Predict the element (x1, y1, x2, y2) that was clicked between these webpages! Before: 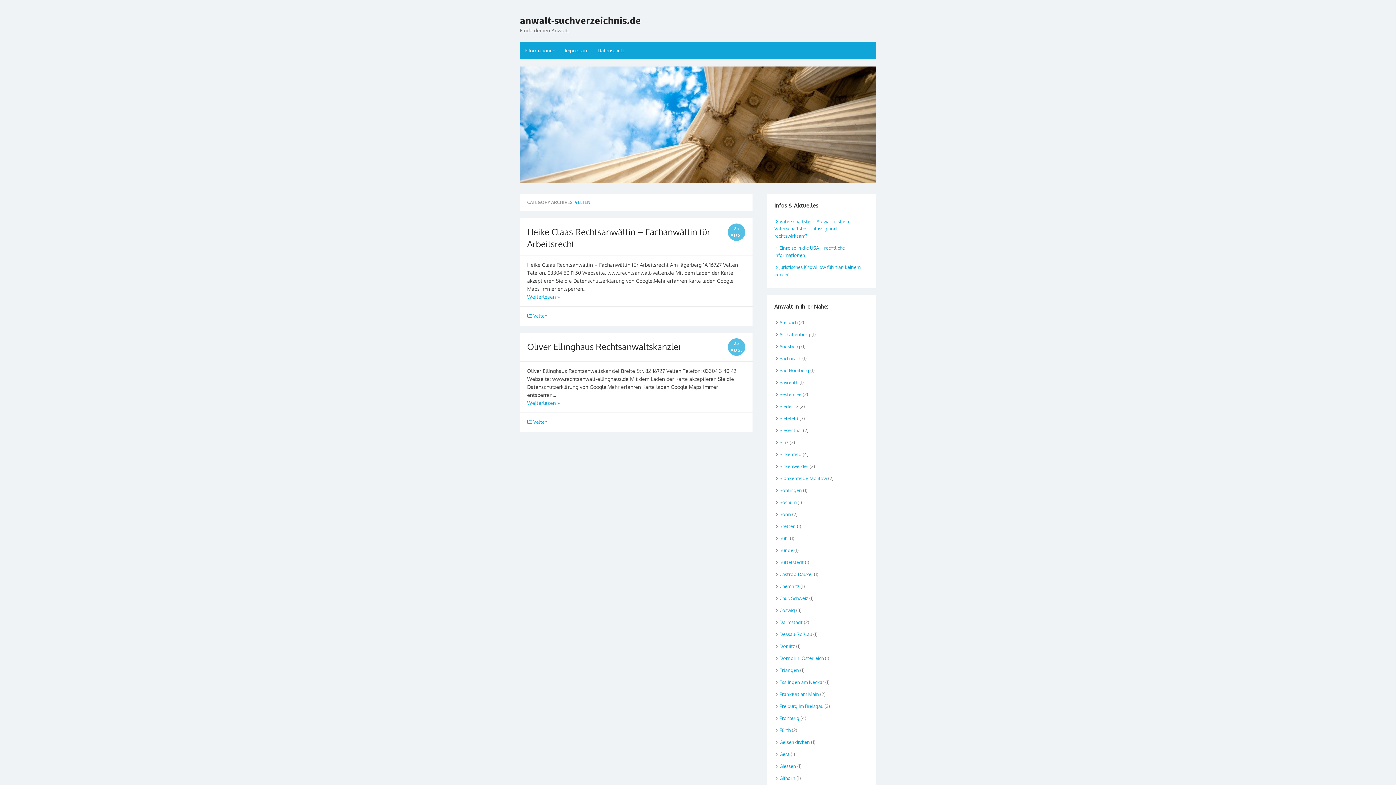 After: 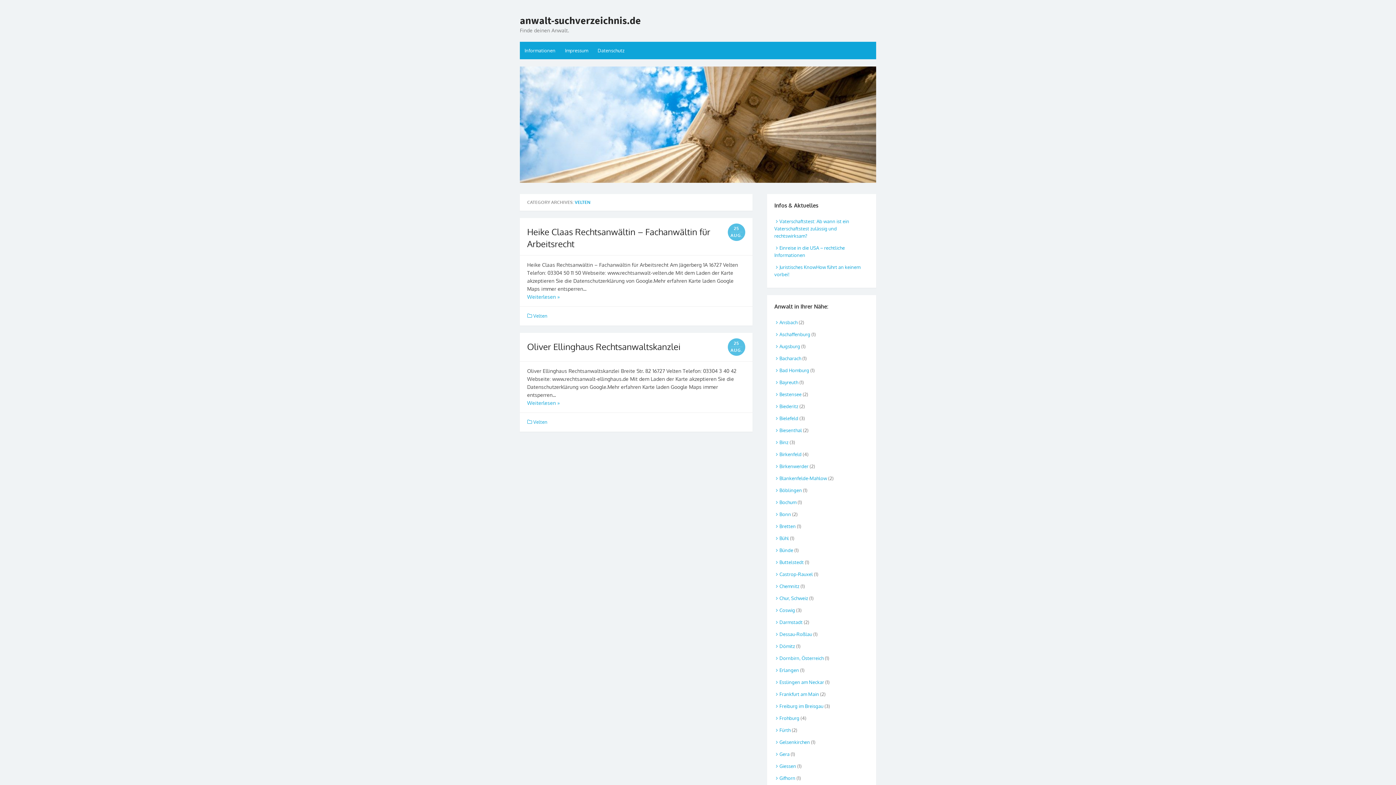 Action: label: Velten bbox: (533, 312, 547, 318)